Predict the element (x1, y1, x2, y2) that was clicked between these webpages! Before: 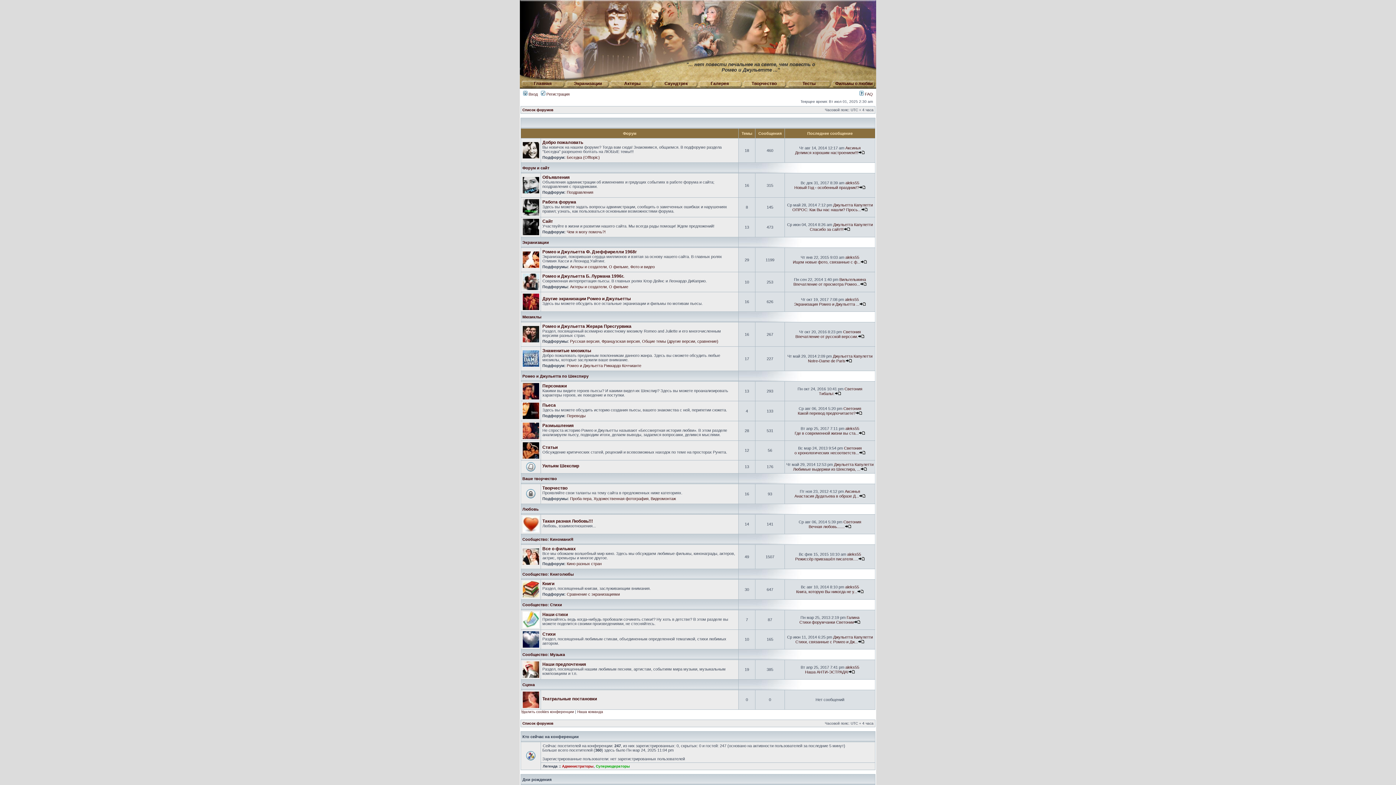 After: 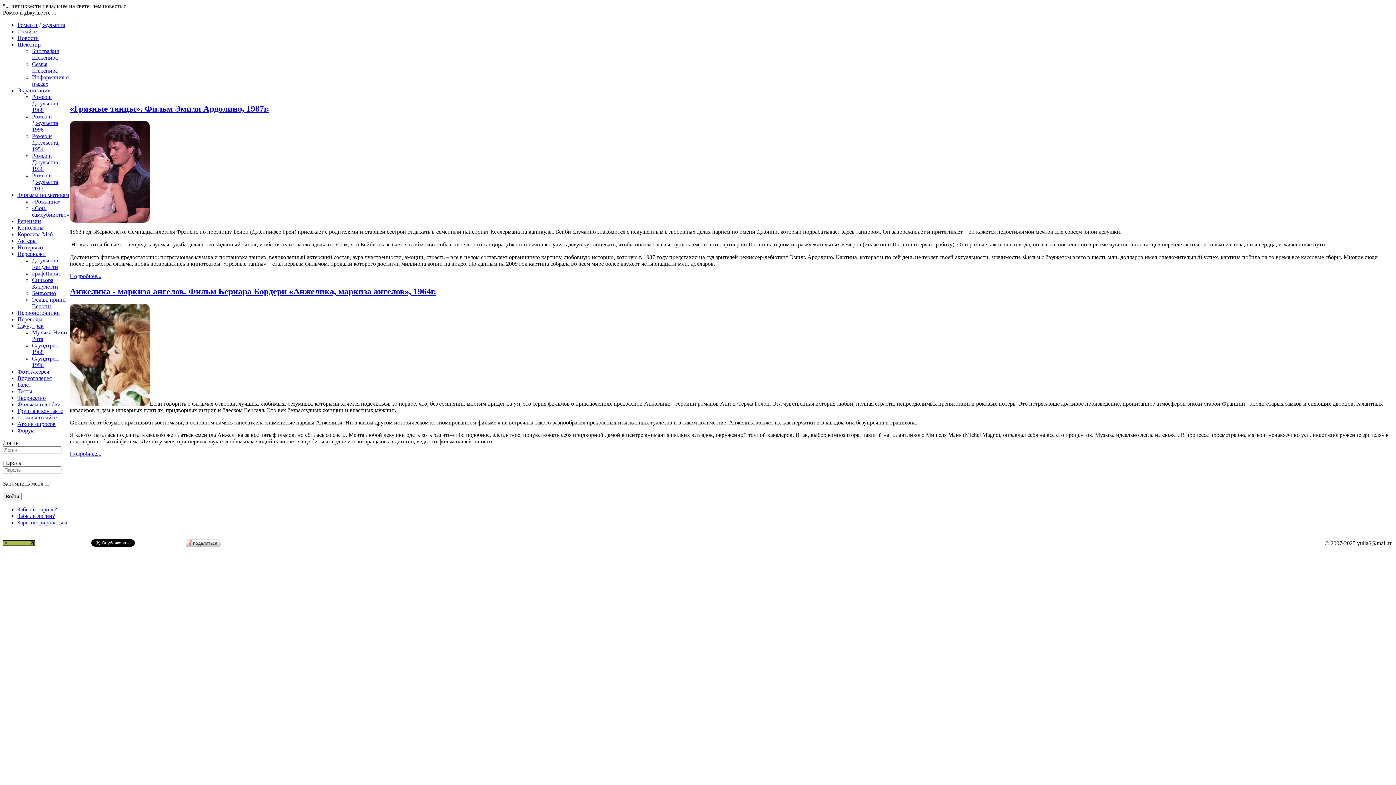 Action: label: Фильмы о любви bbox: (832, 80, 876, 89)